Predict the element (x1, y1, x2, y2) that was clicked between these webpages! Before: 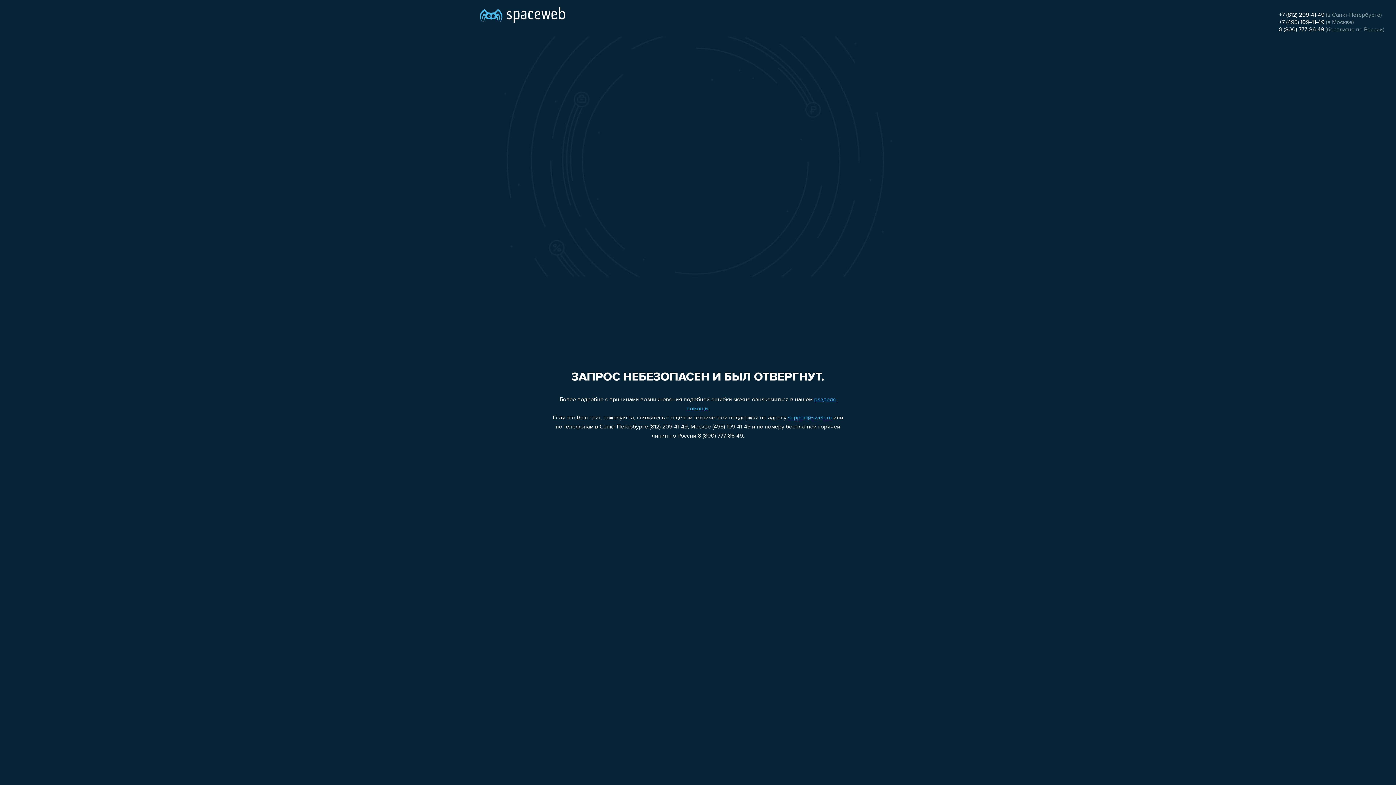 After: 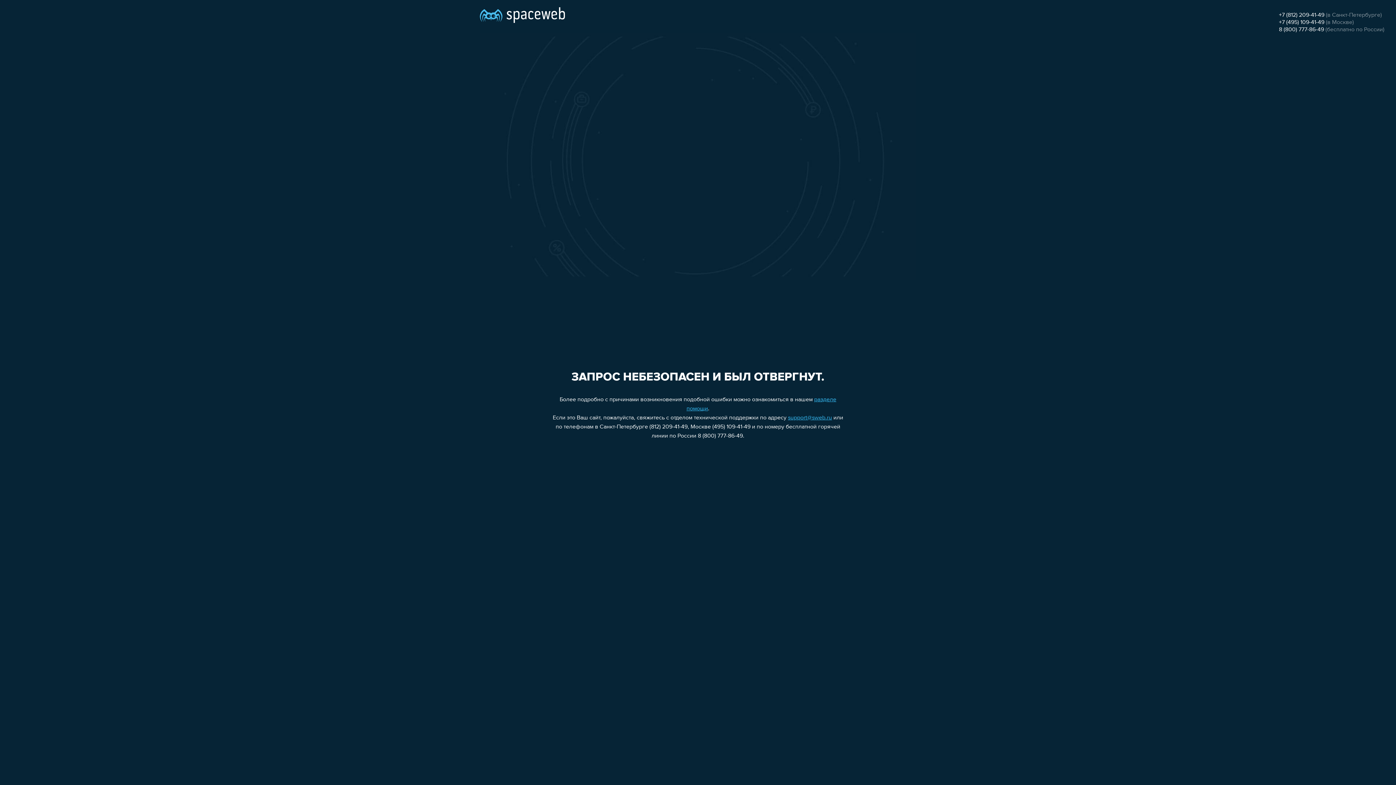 Action: label: 8 (800) 777-86-49 bbox: (1279, 26, 1324, 32)